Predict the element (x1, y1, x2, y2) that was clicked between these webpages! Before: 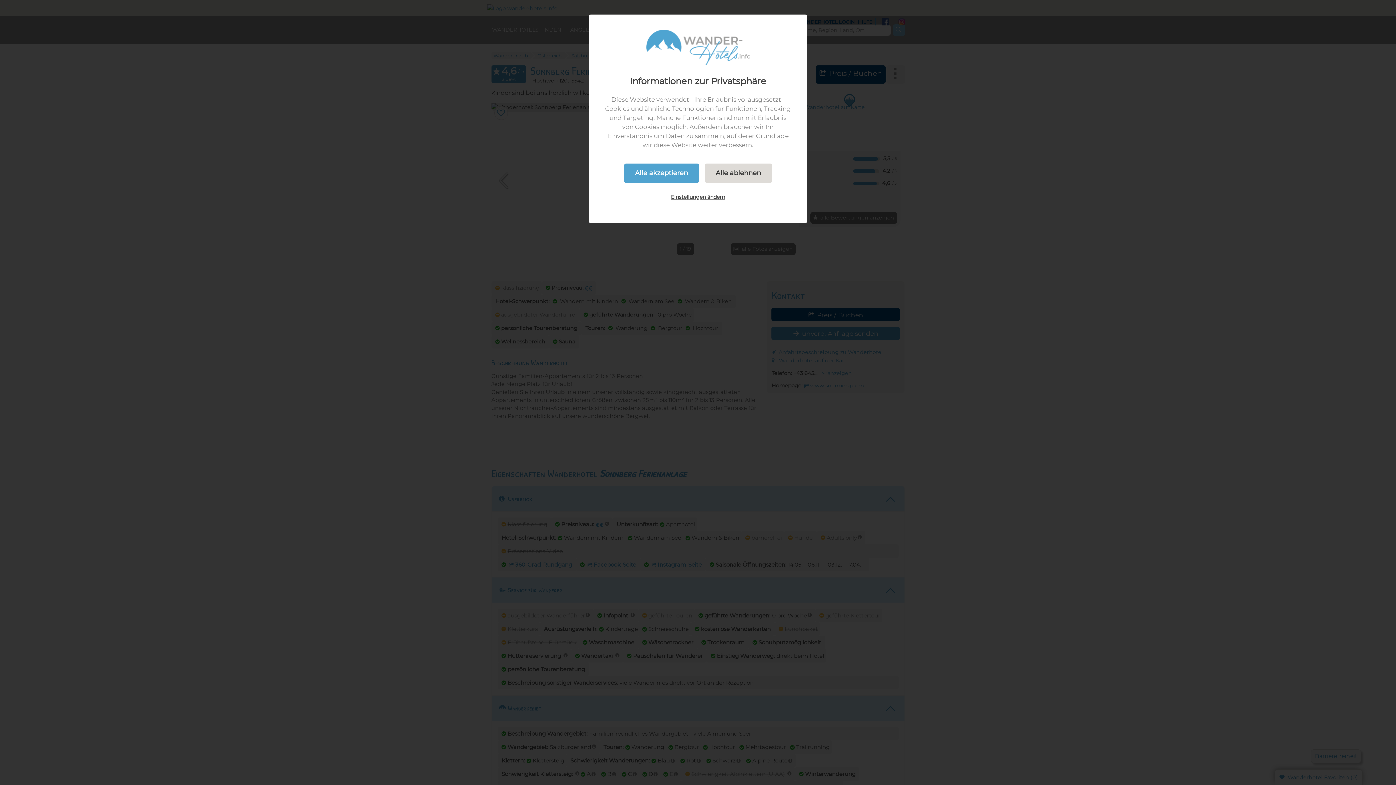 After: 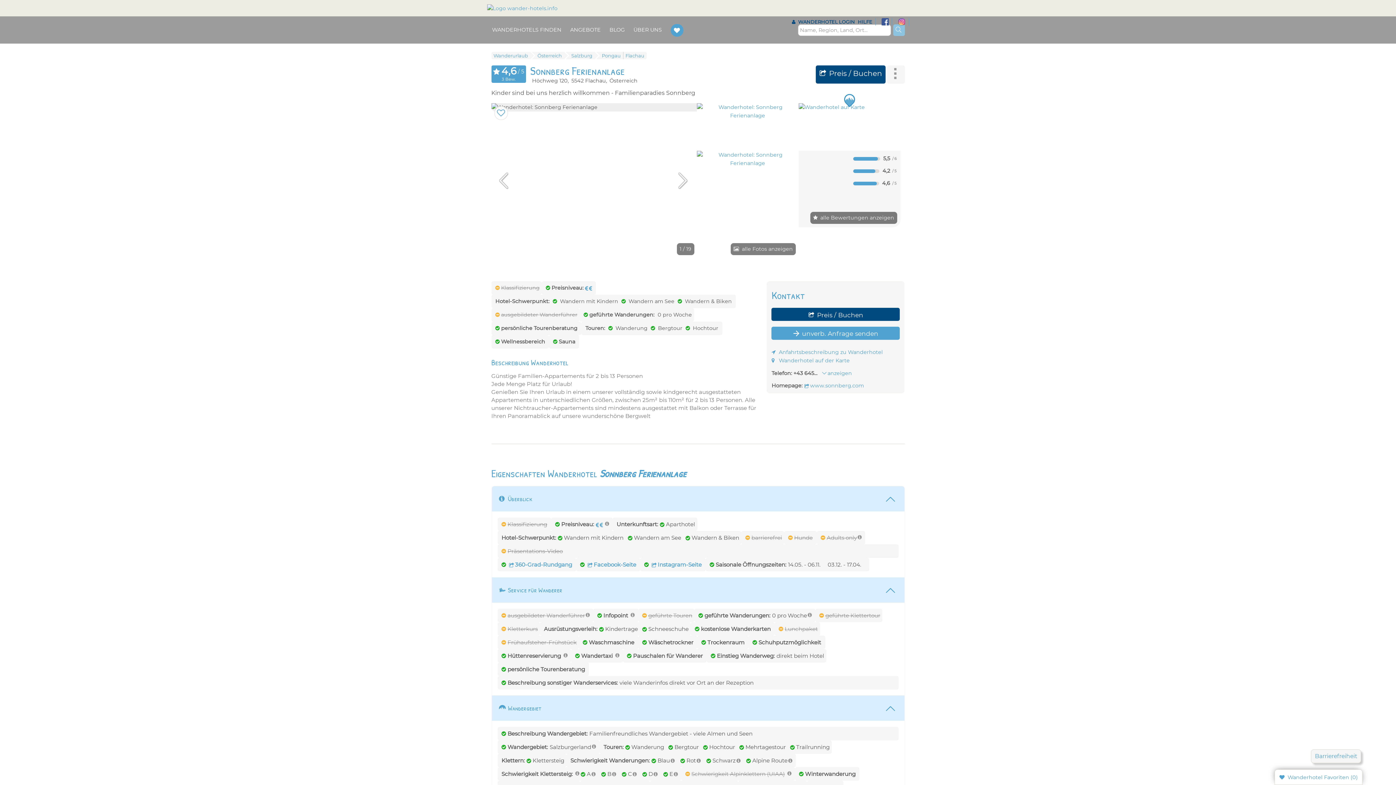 Action: bbox: (704, 163, 772, 182) label: Alle ablehnen